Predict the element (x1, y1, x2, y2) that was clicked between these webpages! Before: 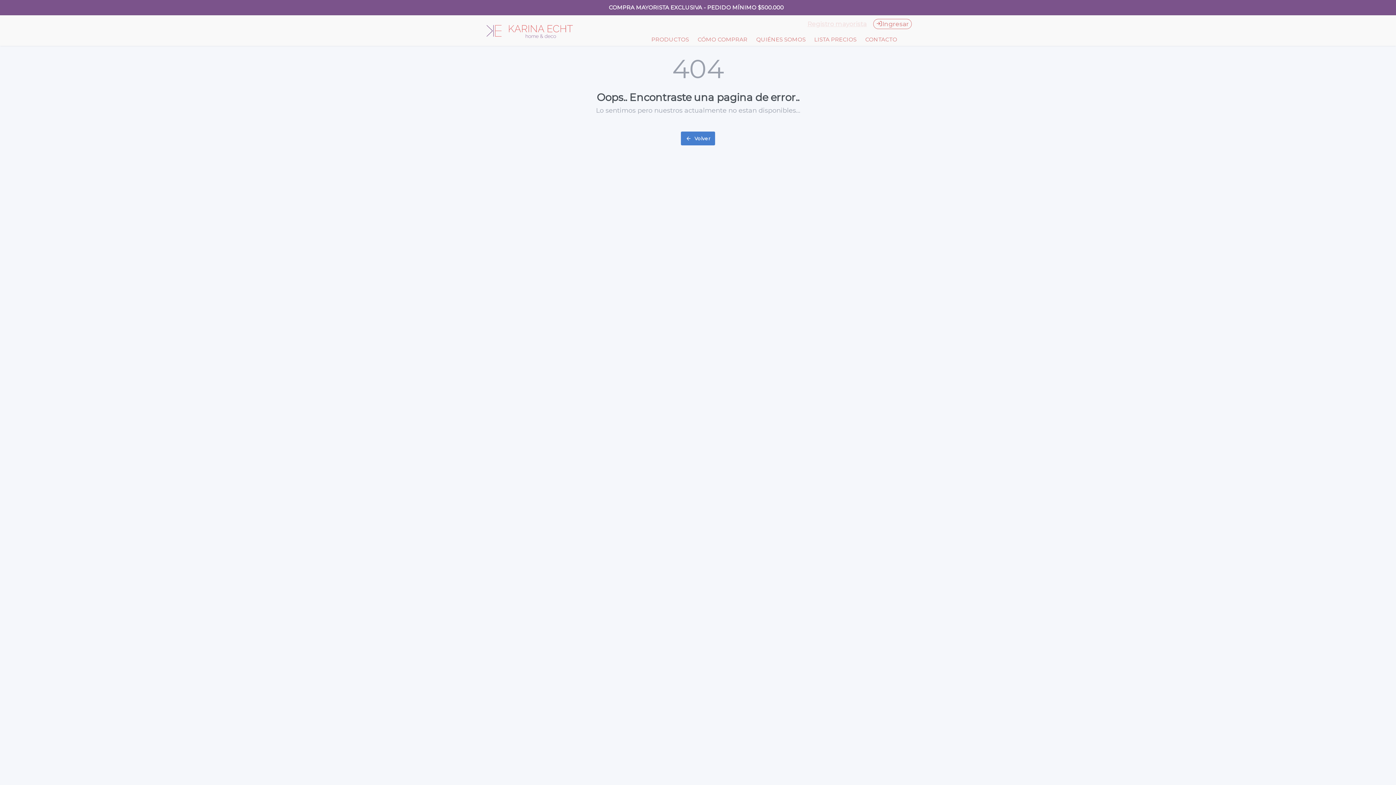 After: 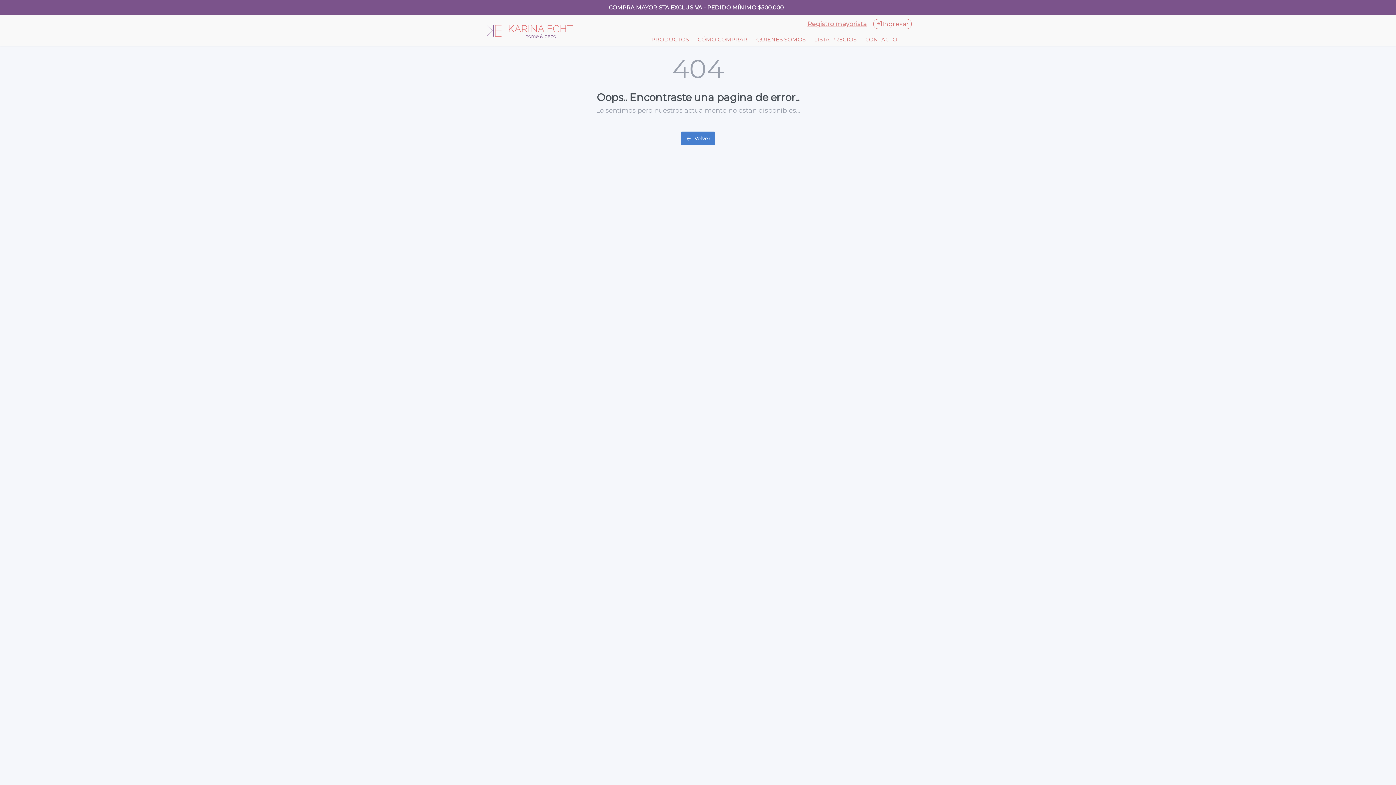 Action: bbox: (909, 35, 916, 43)